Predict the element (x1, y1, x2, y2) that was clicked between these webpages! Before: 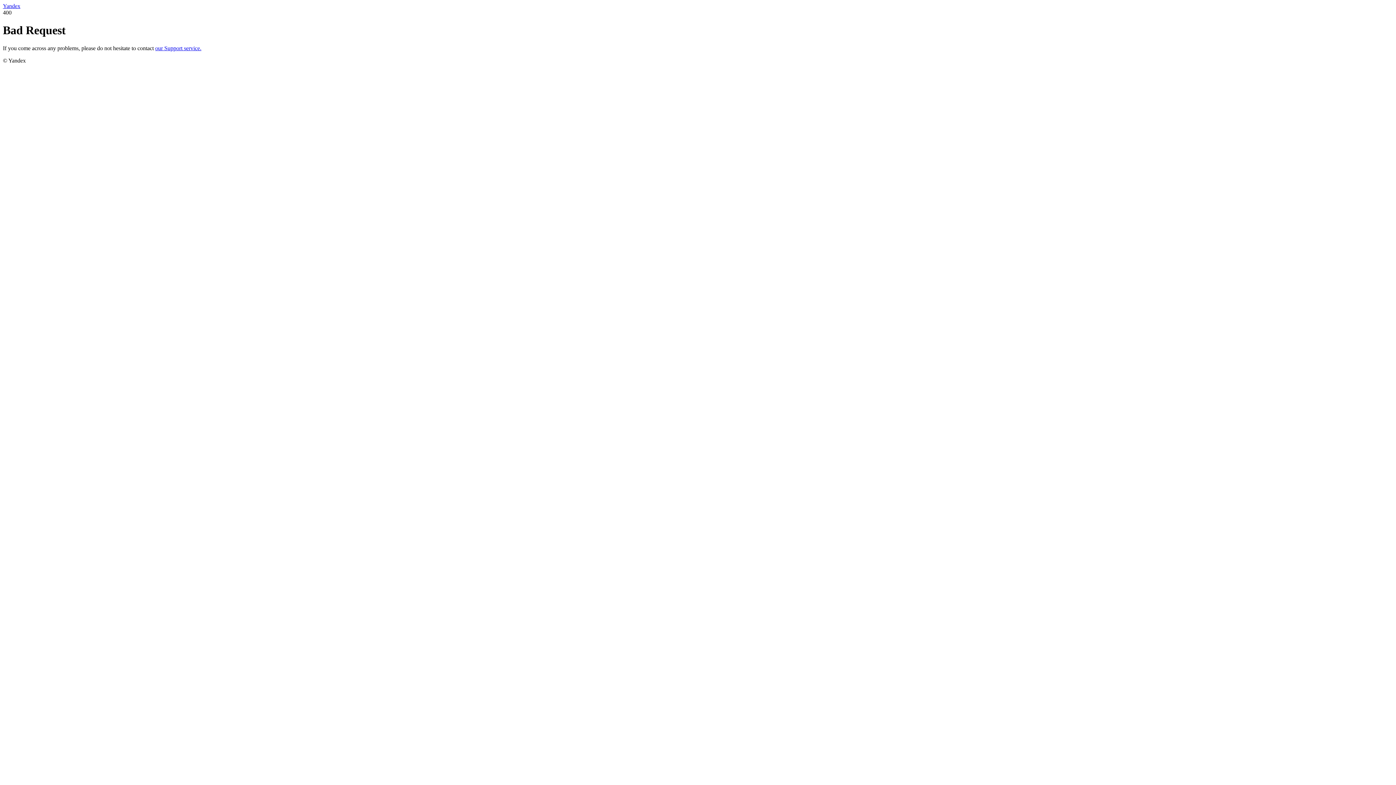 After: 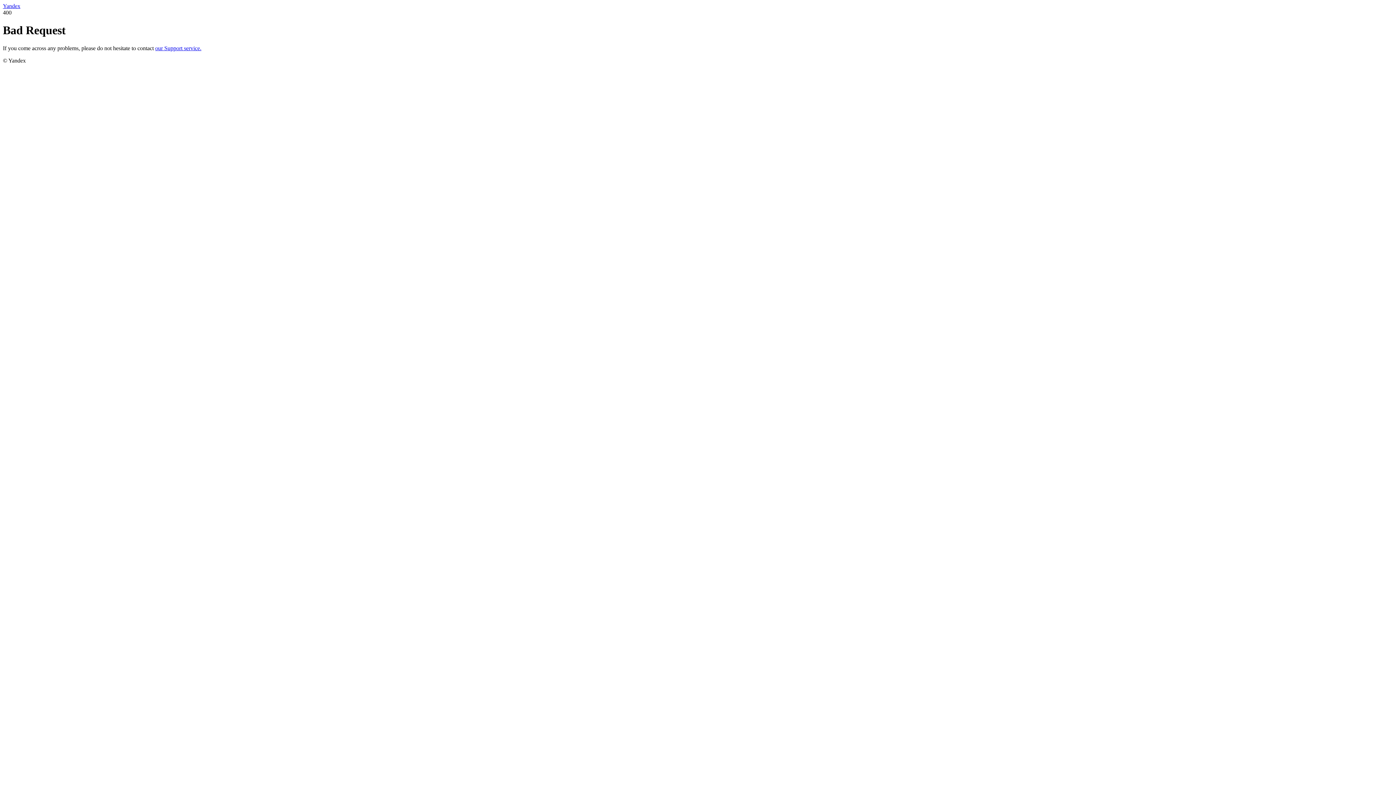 Action: label: Yandex bbox: (2, 2, 20, 9)